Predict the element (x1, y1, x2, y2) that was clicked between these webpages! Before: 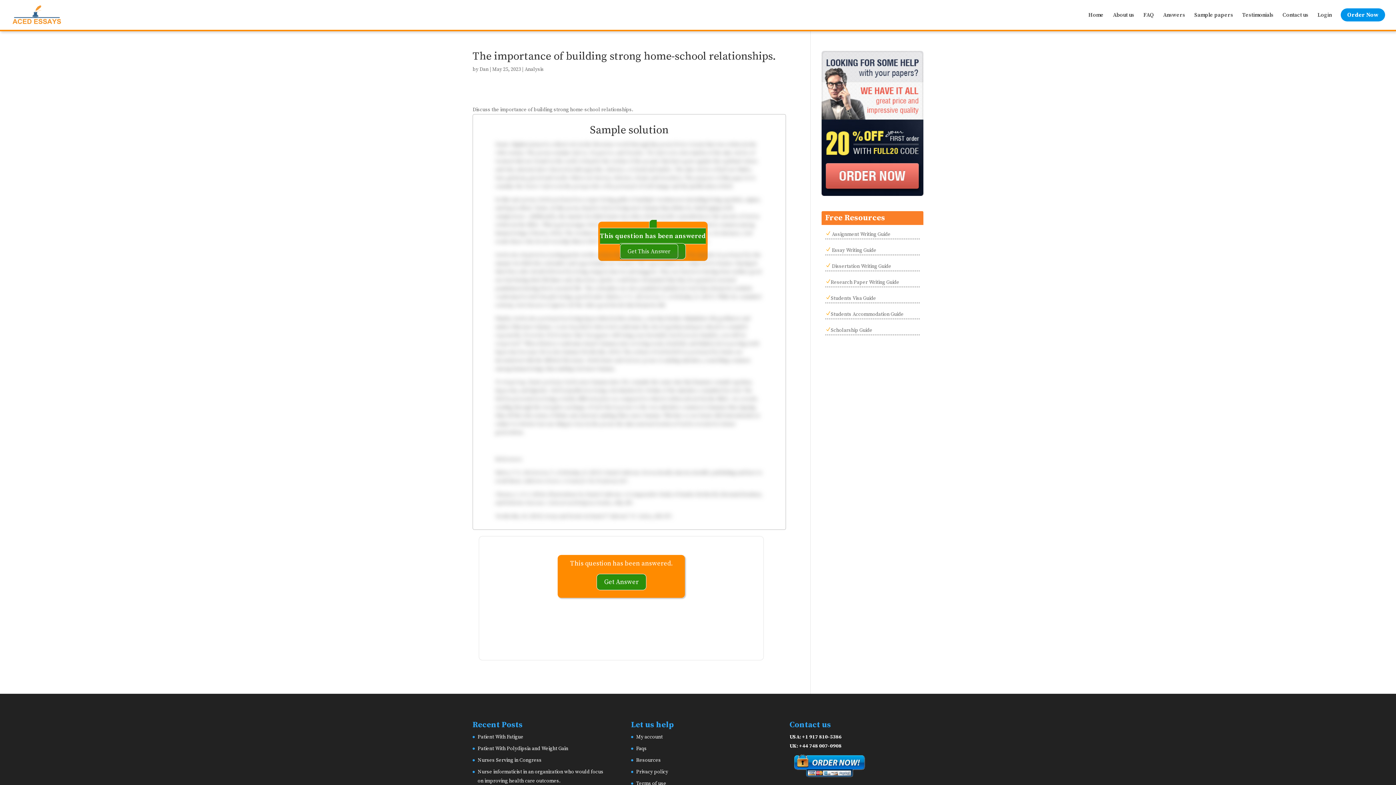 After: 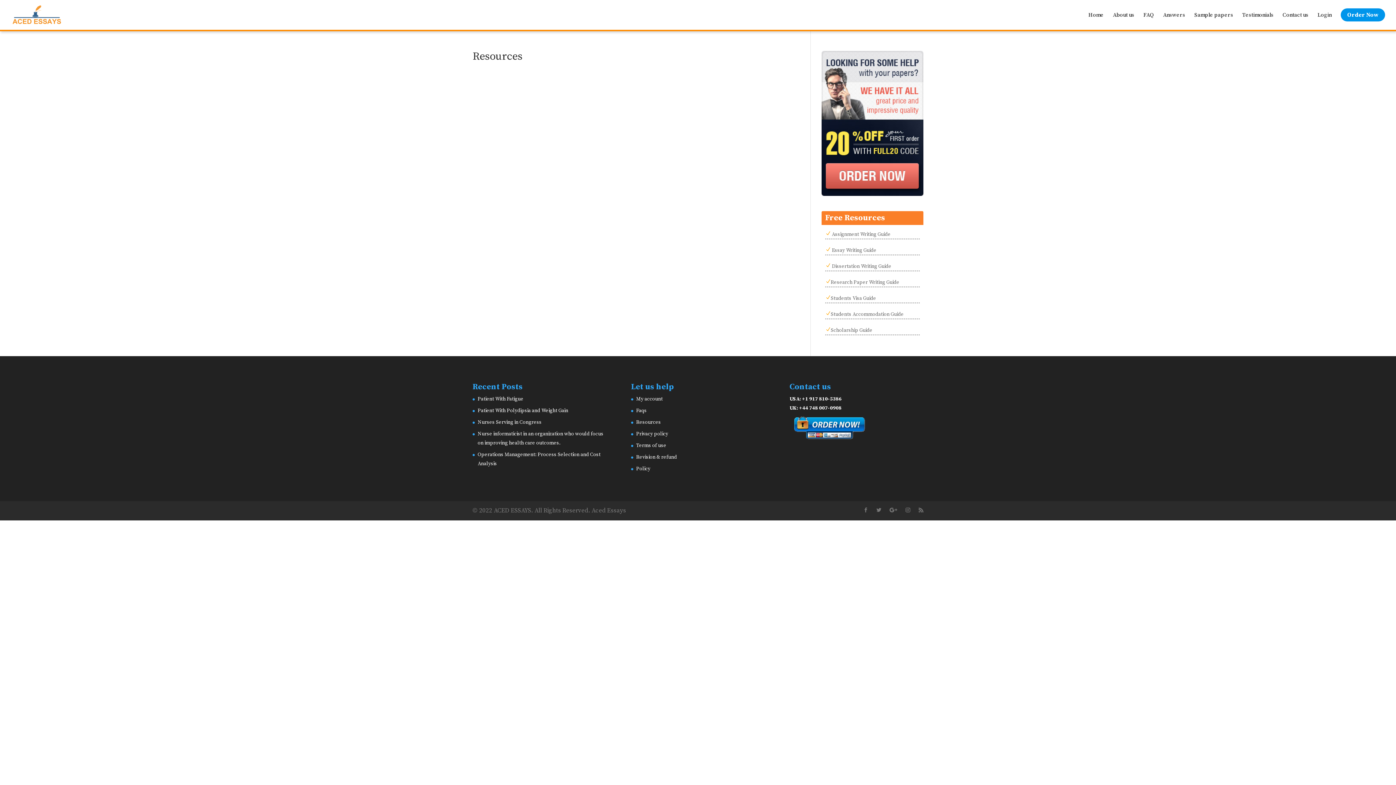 Action: bbox: (636, 757, 661, 763) label: Resources